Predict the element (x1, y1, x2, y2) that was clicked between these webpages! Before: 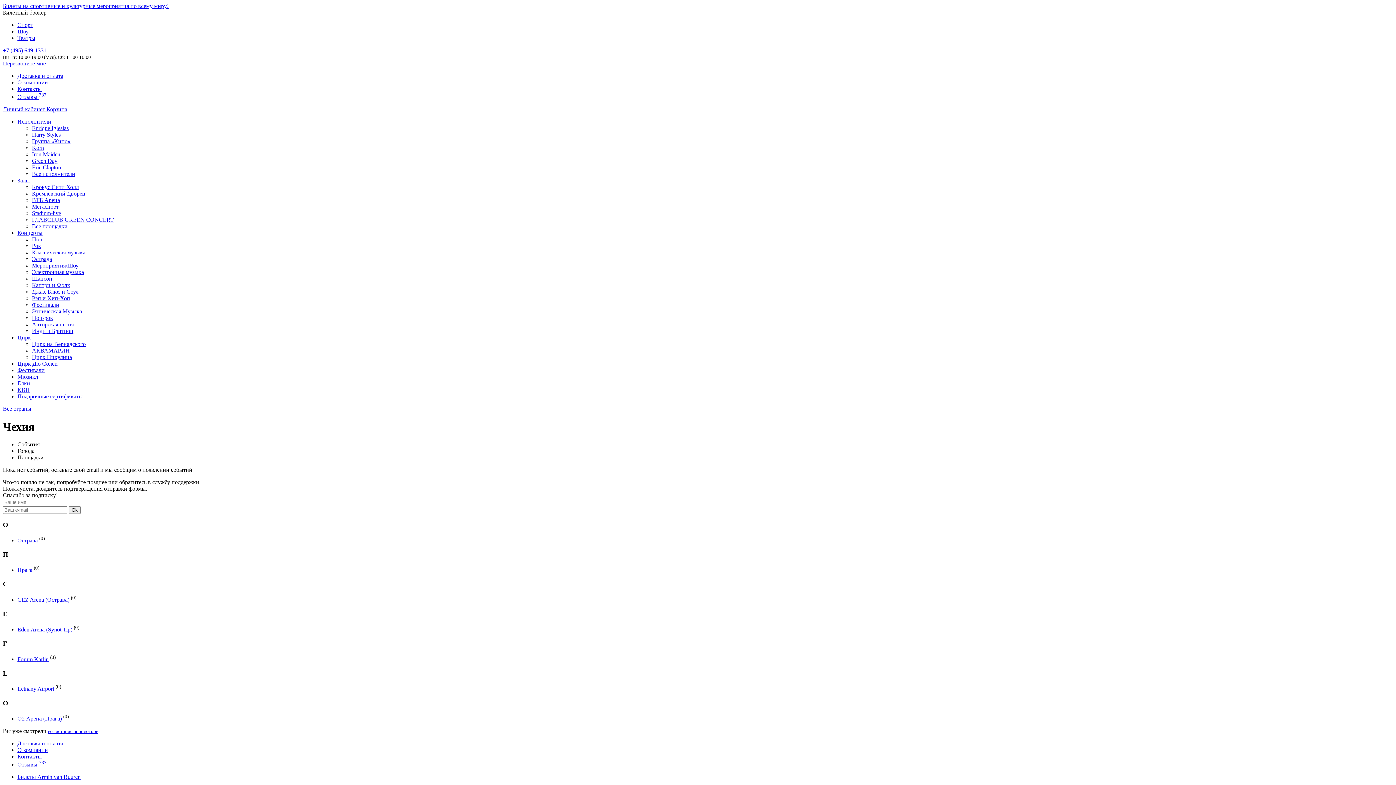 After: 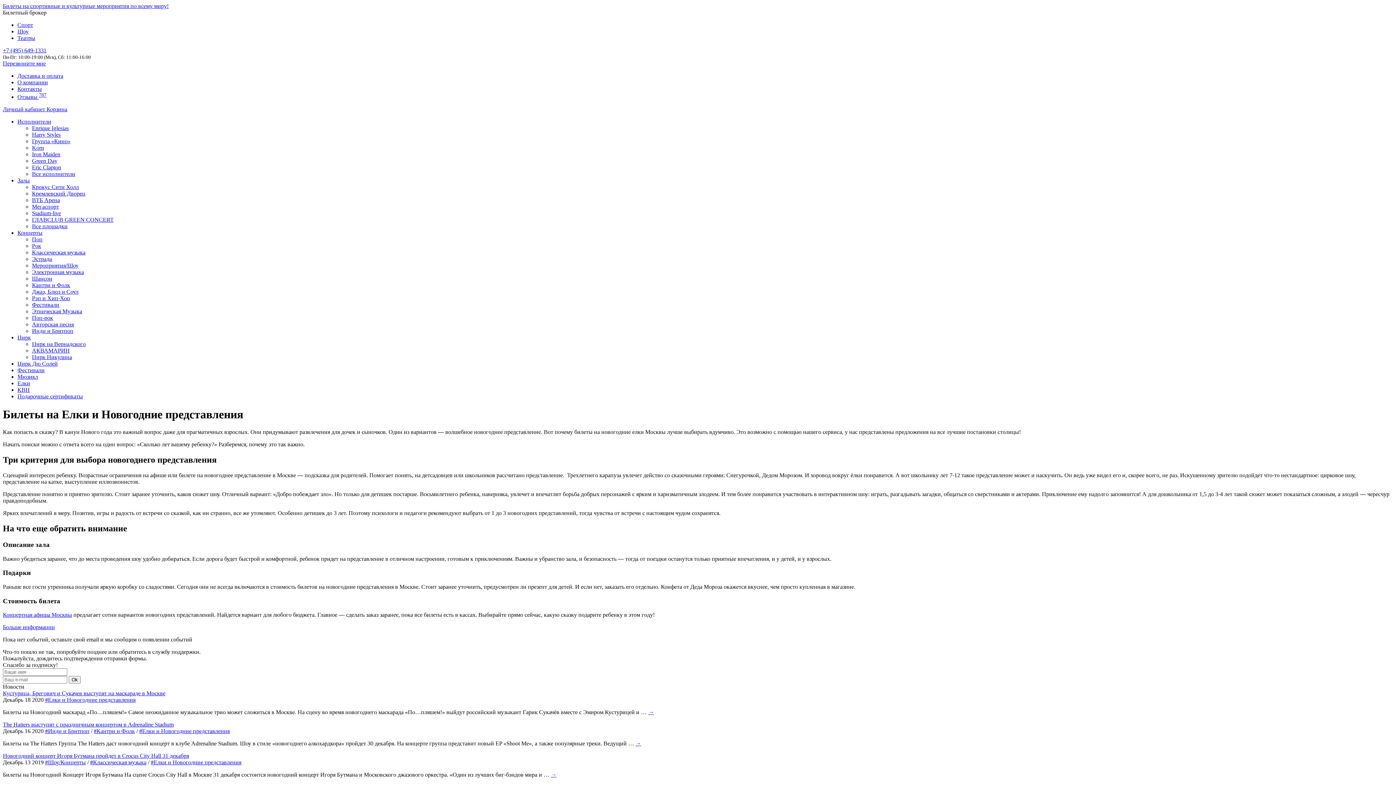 Action: bbox: (17, 380, 30, 386) label: Елки